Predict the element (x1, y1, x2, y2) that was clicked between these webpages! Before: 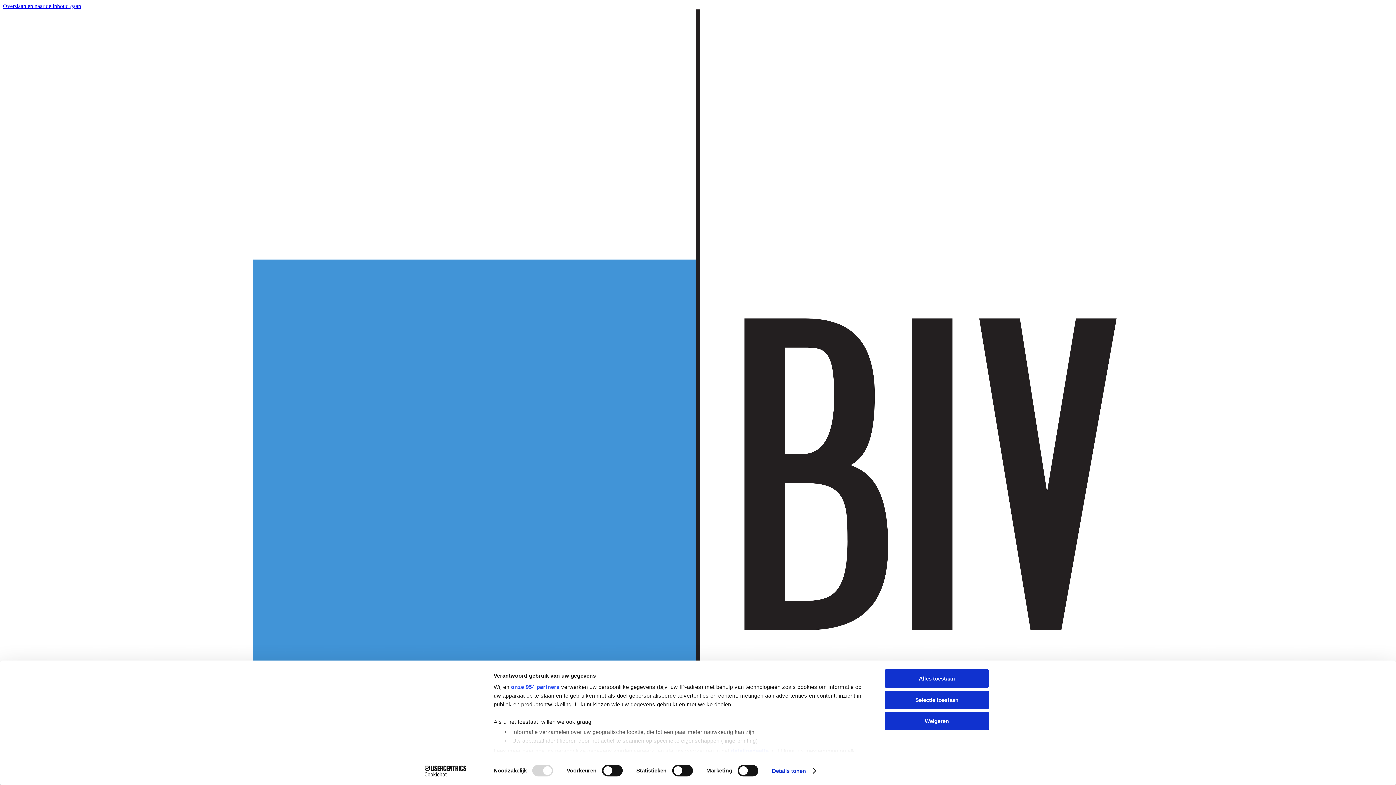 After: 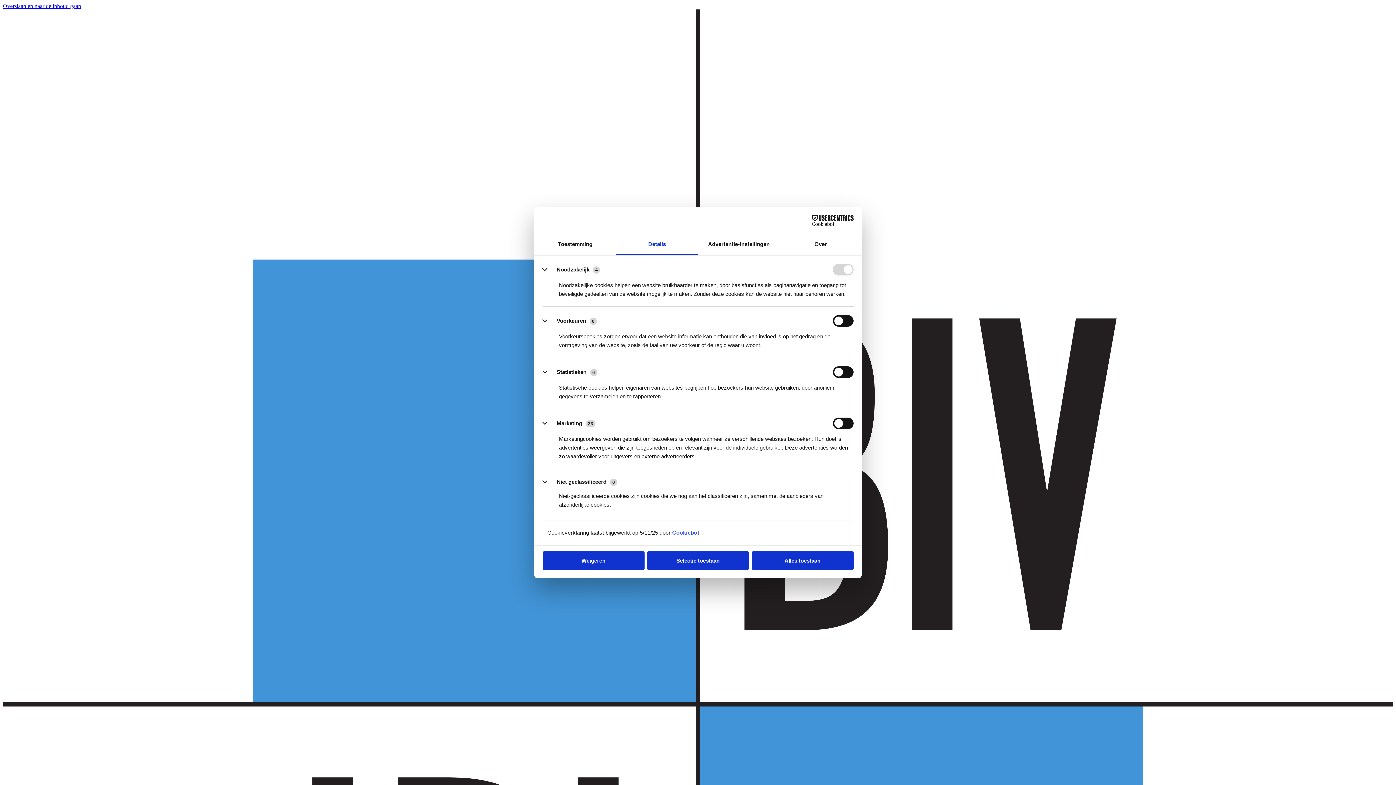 Action: bbox: (731, 748, 768, 754) label: detailgedeelte